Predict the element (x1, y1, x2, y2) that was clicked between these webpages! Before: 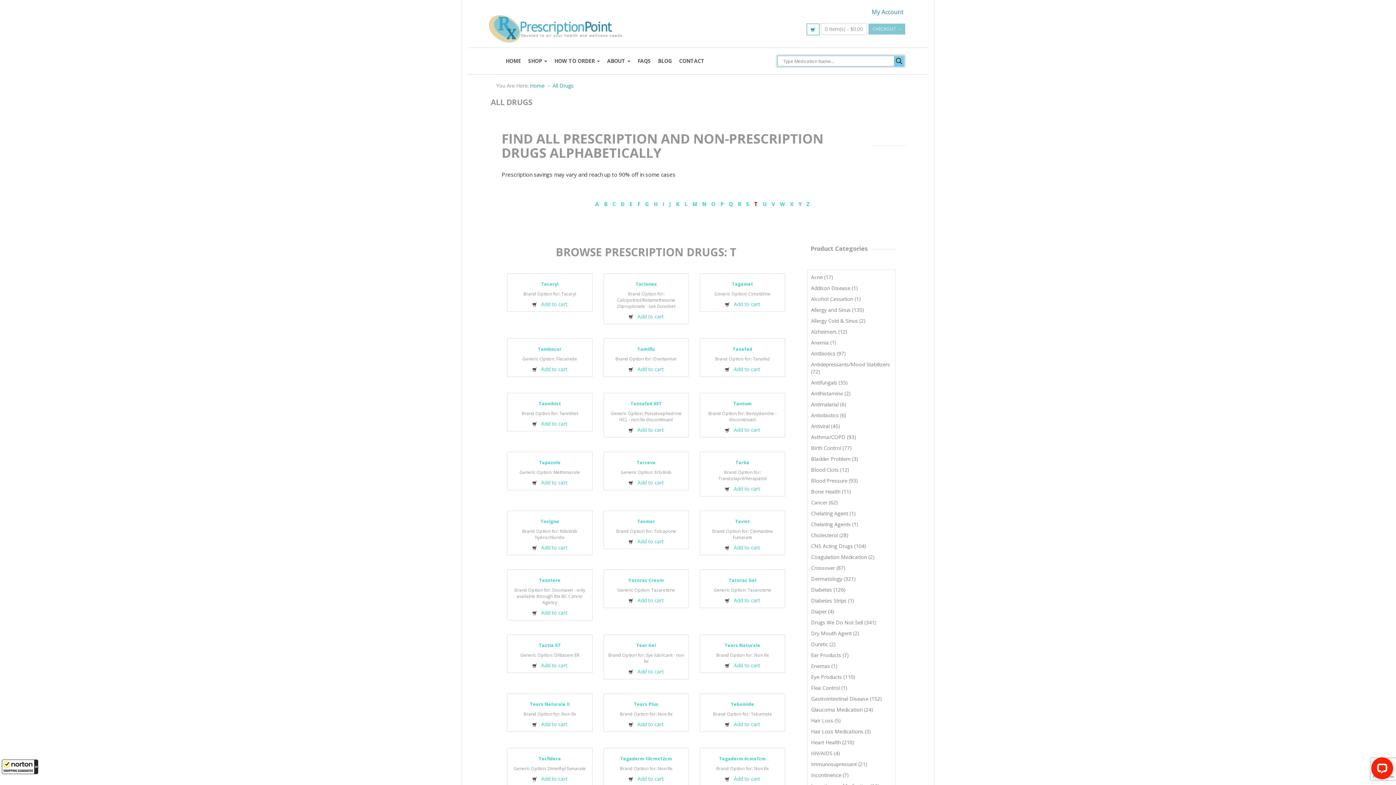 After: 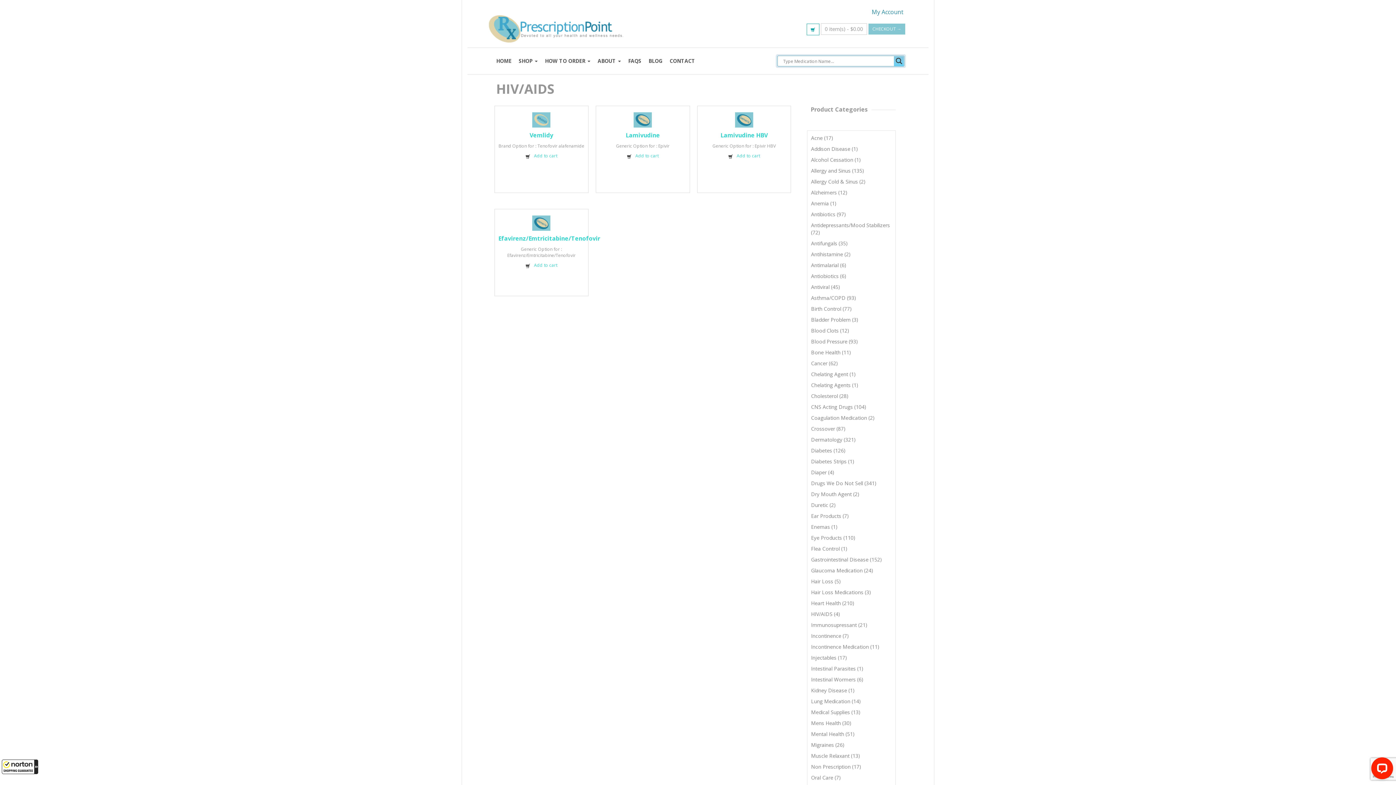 Action: label: HIV/AIDS (4) bbox: (811, 750, 840, 757)